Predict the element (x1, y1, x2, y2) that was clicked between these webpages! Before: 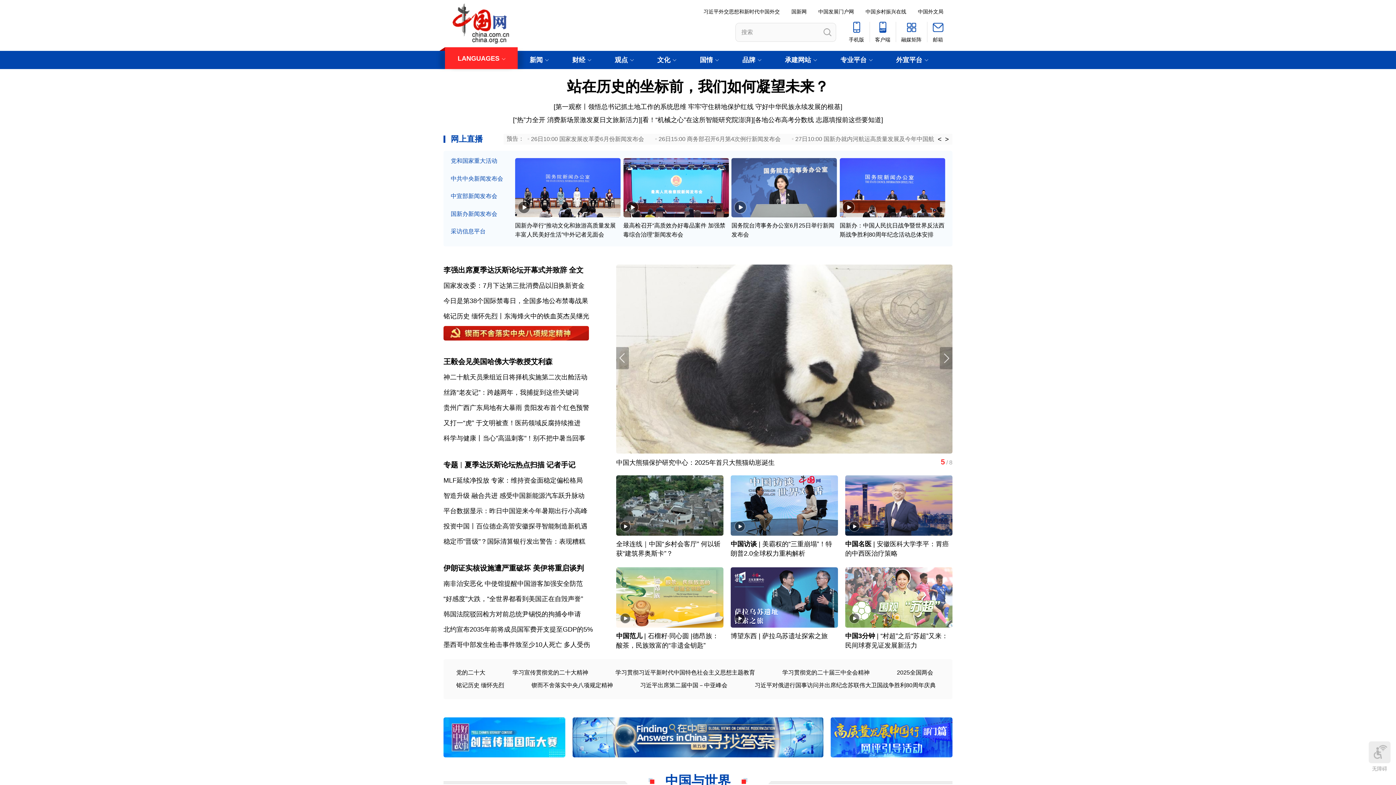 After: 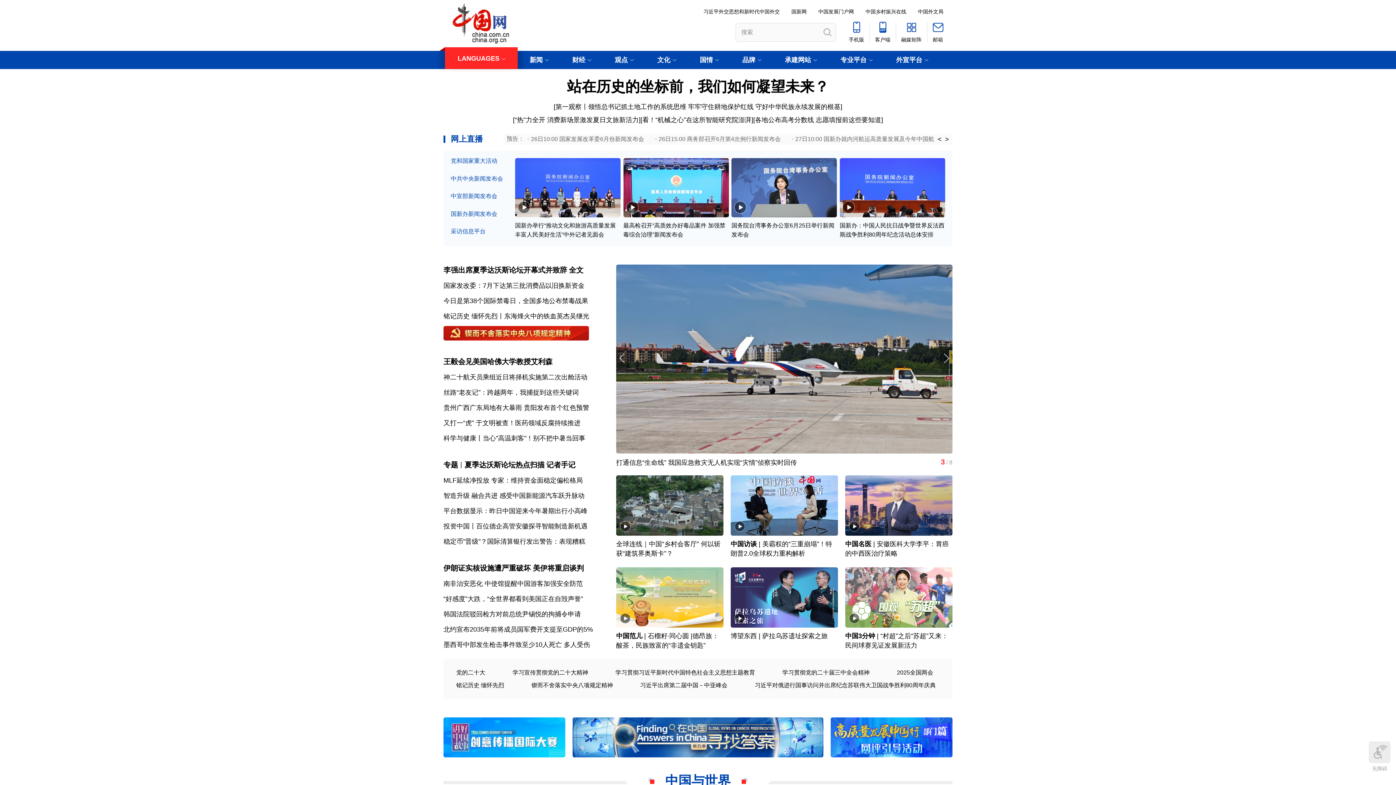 Action: bbox: (658, 136, 780, 142) label: 26日15:00 商务部召开6月第4次例行新闻发布会